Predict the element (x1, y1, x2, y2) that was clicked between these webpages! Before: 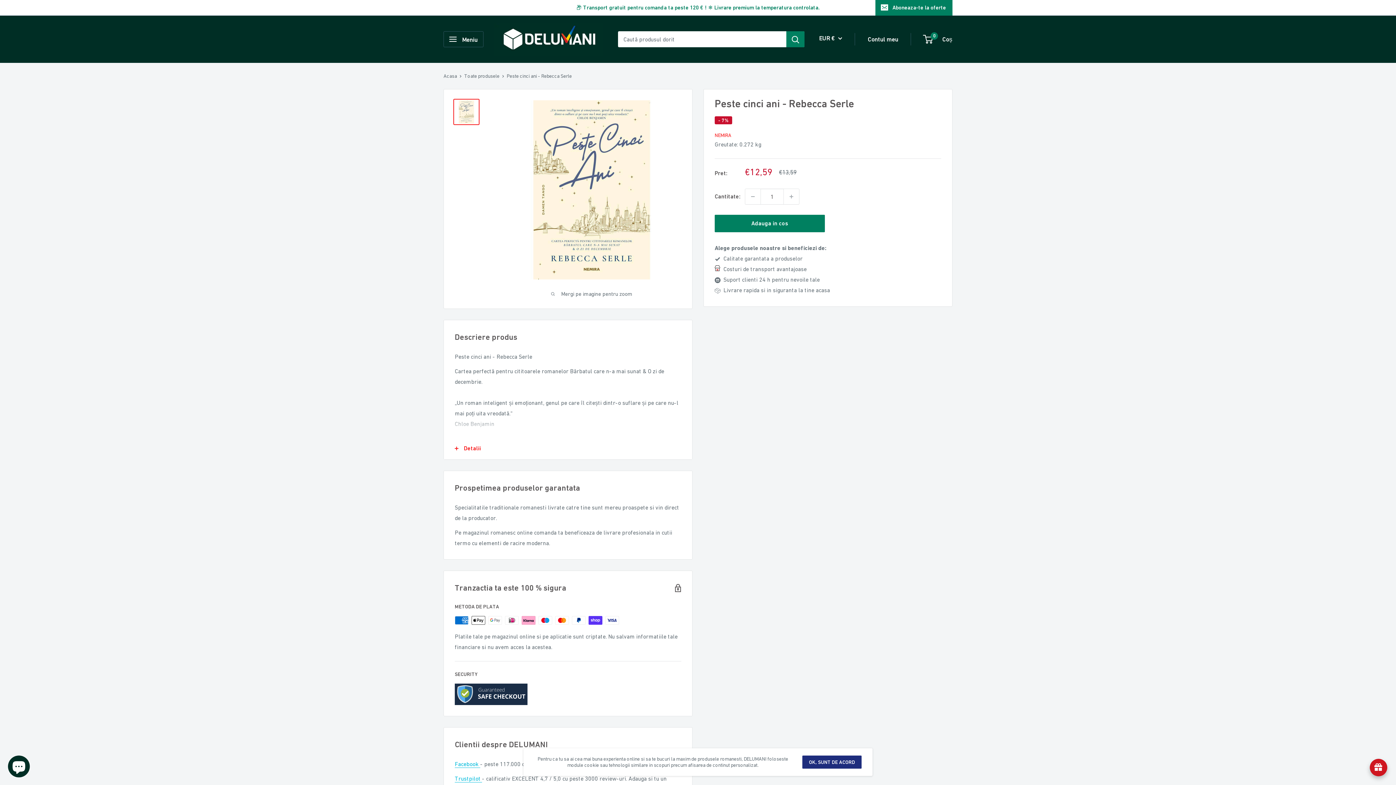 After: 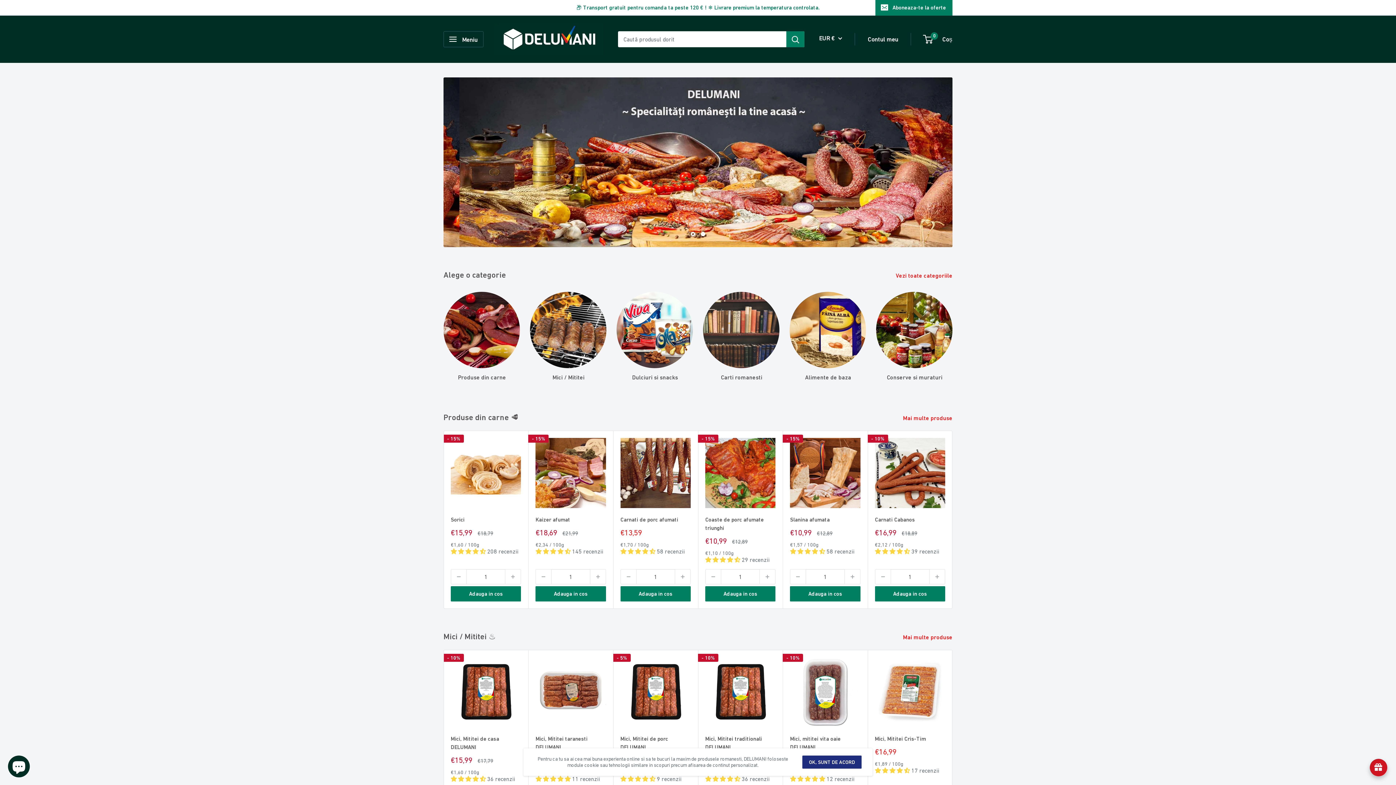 Action: label: Acasa bbox: (443, 73, 457, 78)